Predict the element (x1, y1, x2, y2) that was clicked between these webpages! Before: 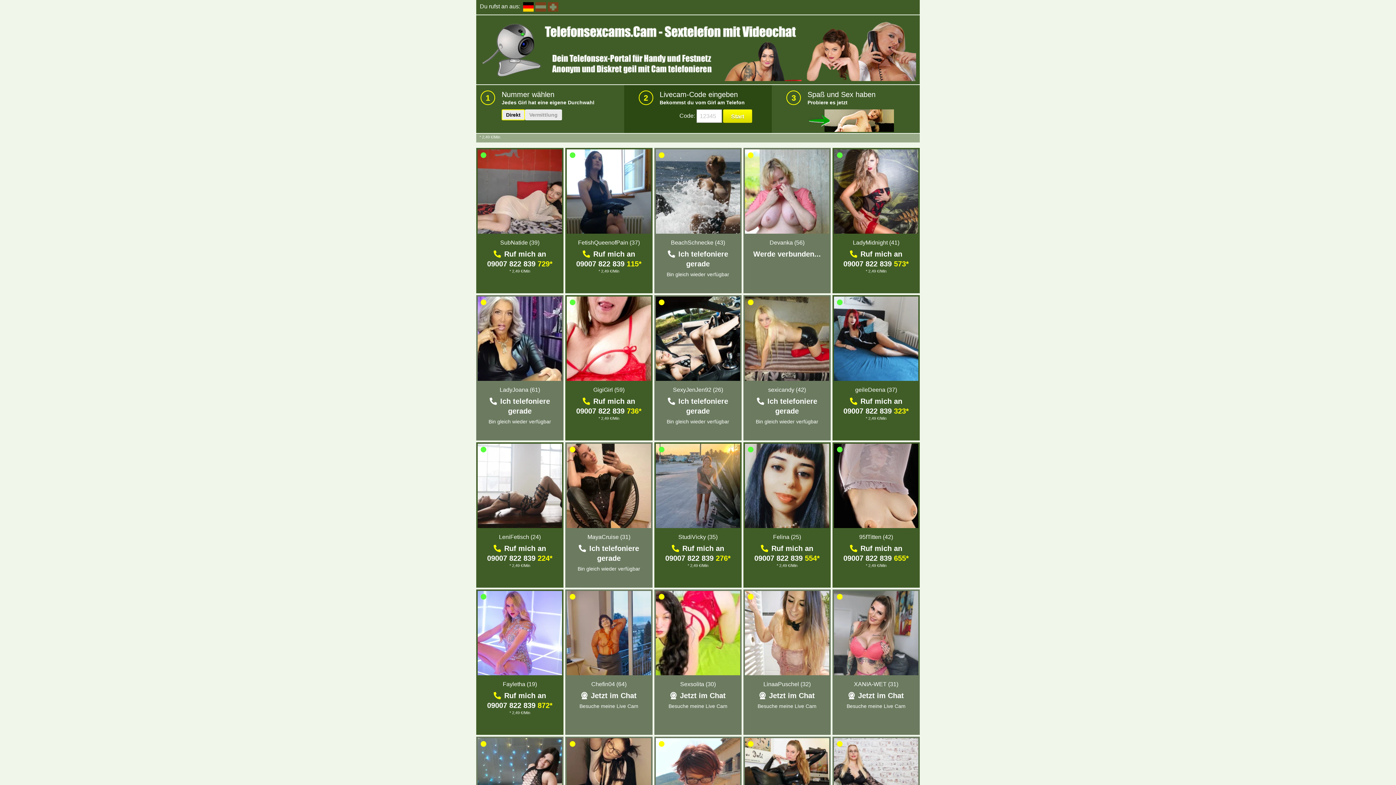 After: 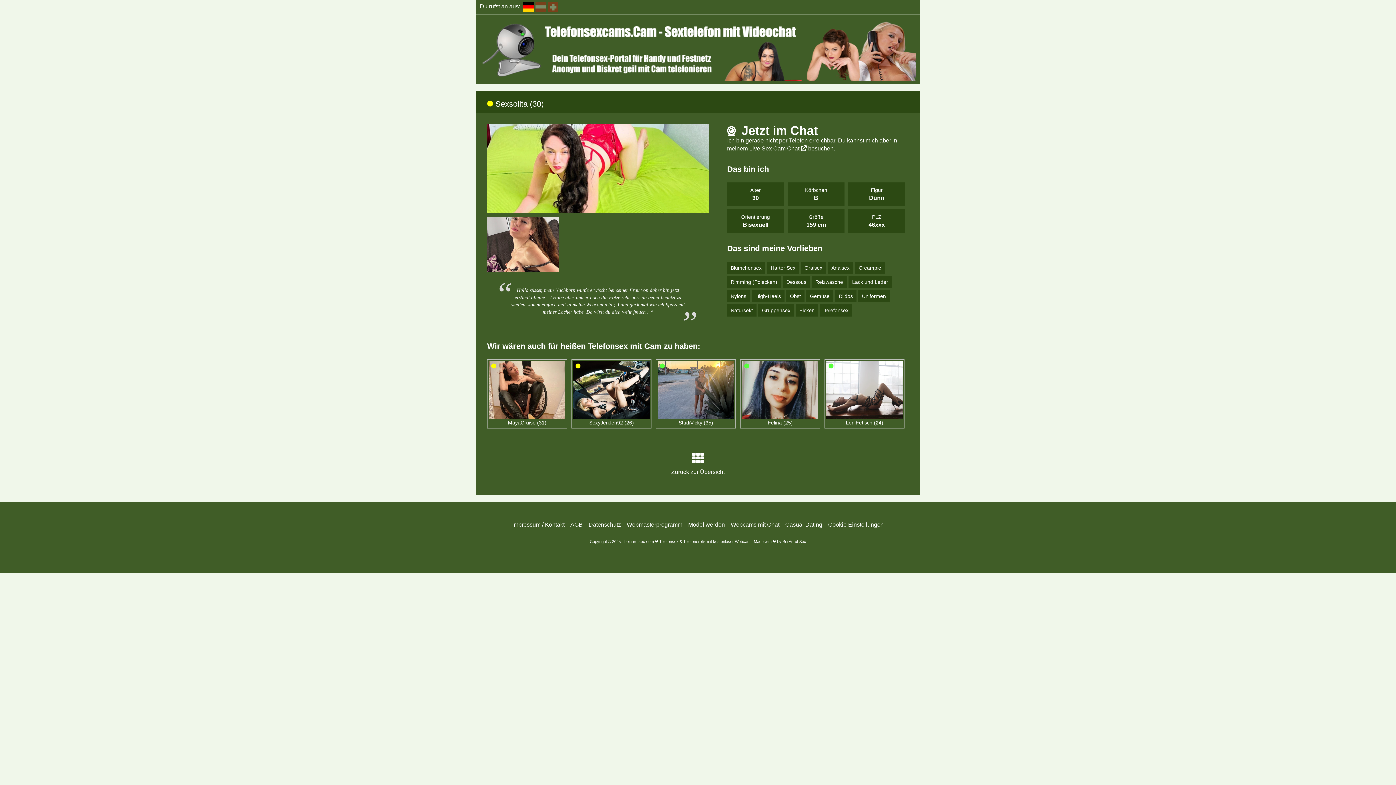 Action: bbox: (680, 681, 716, 687) label: Sexsolita (30)